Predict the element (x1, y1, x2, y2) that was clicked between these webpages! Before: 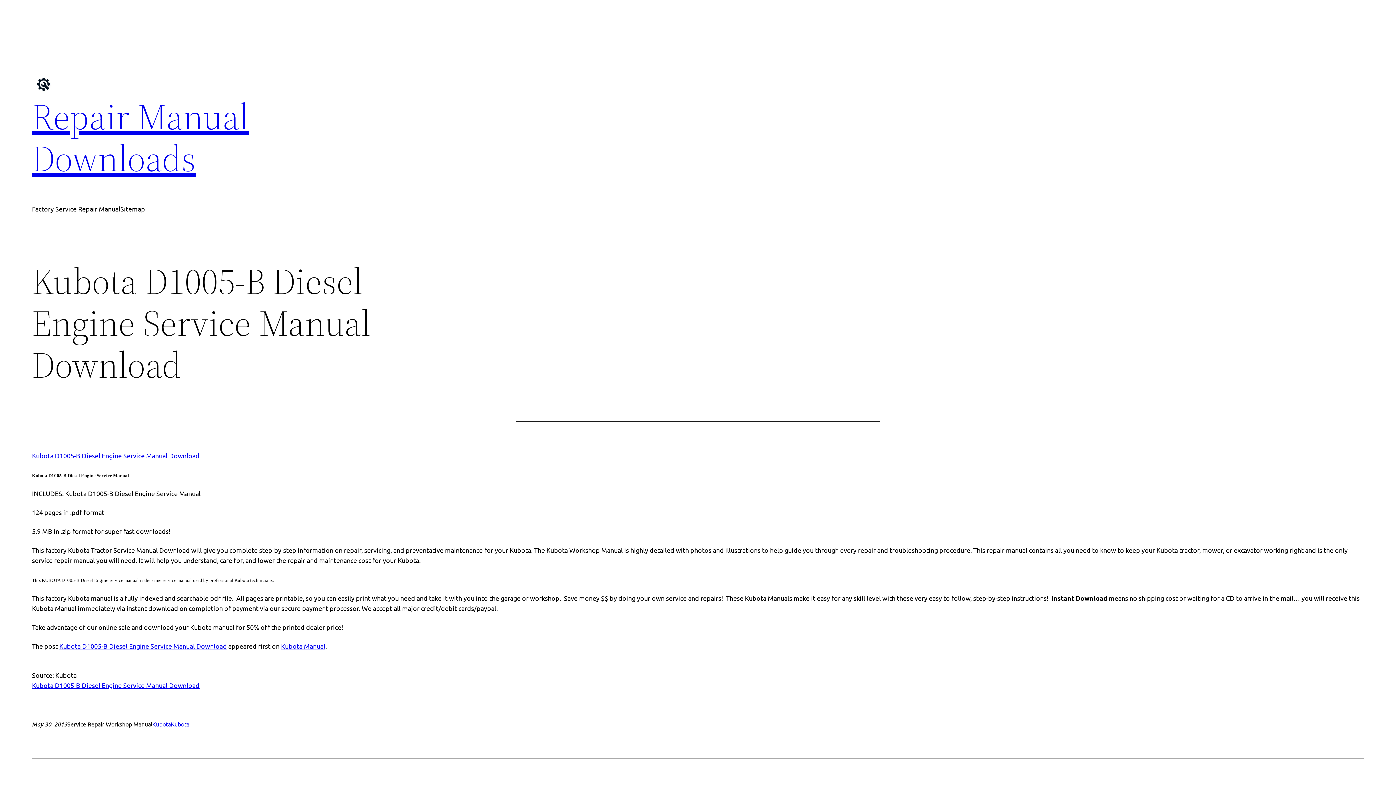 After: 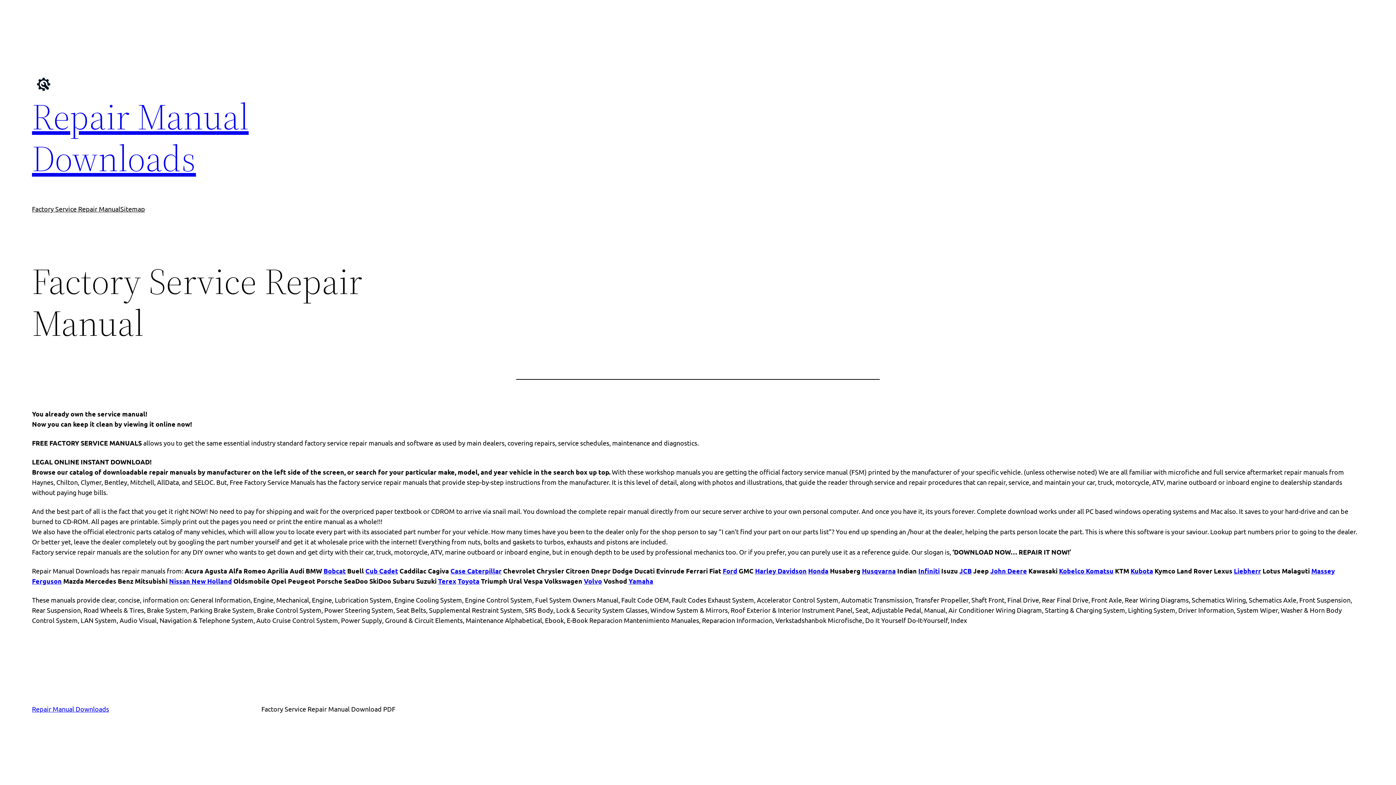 Action: bbox: (32, 72, 55, 96)